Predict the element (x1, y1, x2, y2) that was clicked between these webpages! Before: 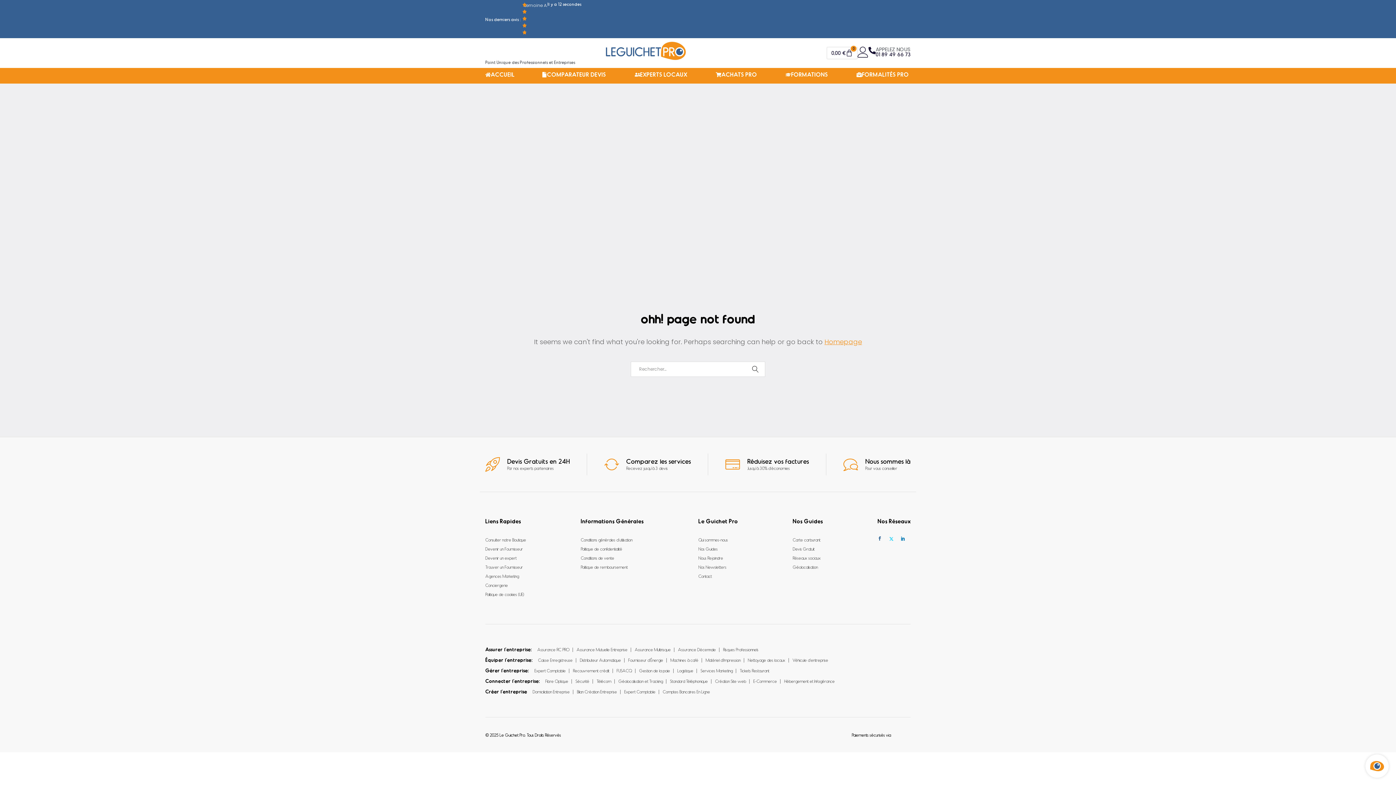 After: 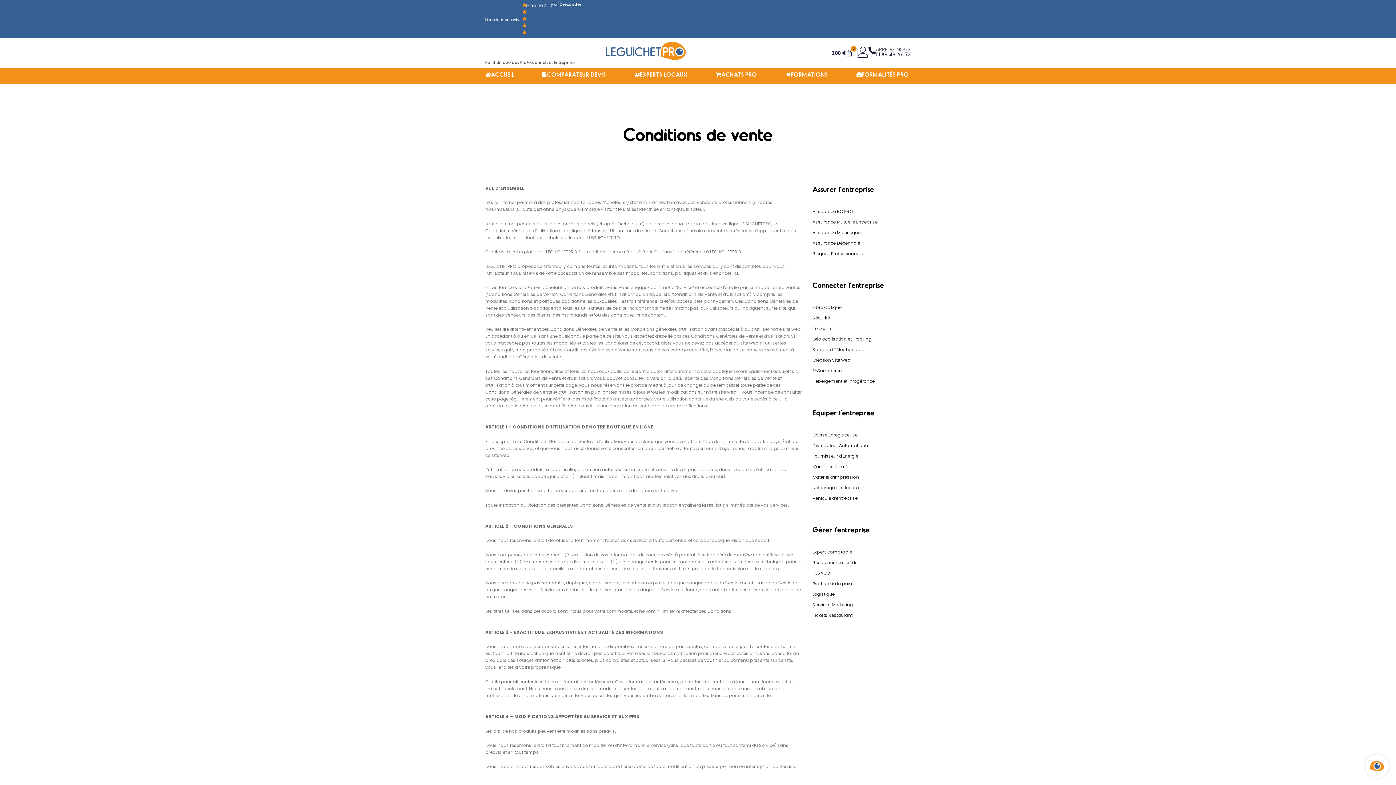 Action: bbox: (580, 555, 614, 560) label: Conditions de vente